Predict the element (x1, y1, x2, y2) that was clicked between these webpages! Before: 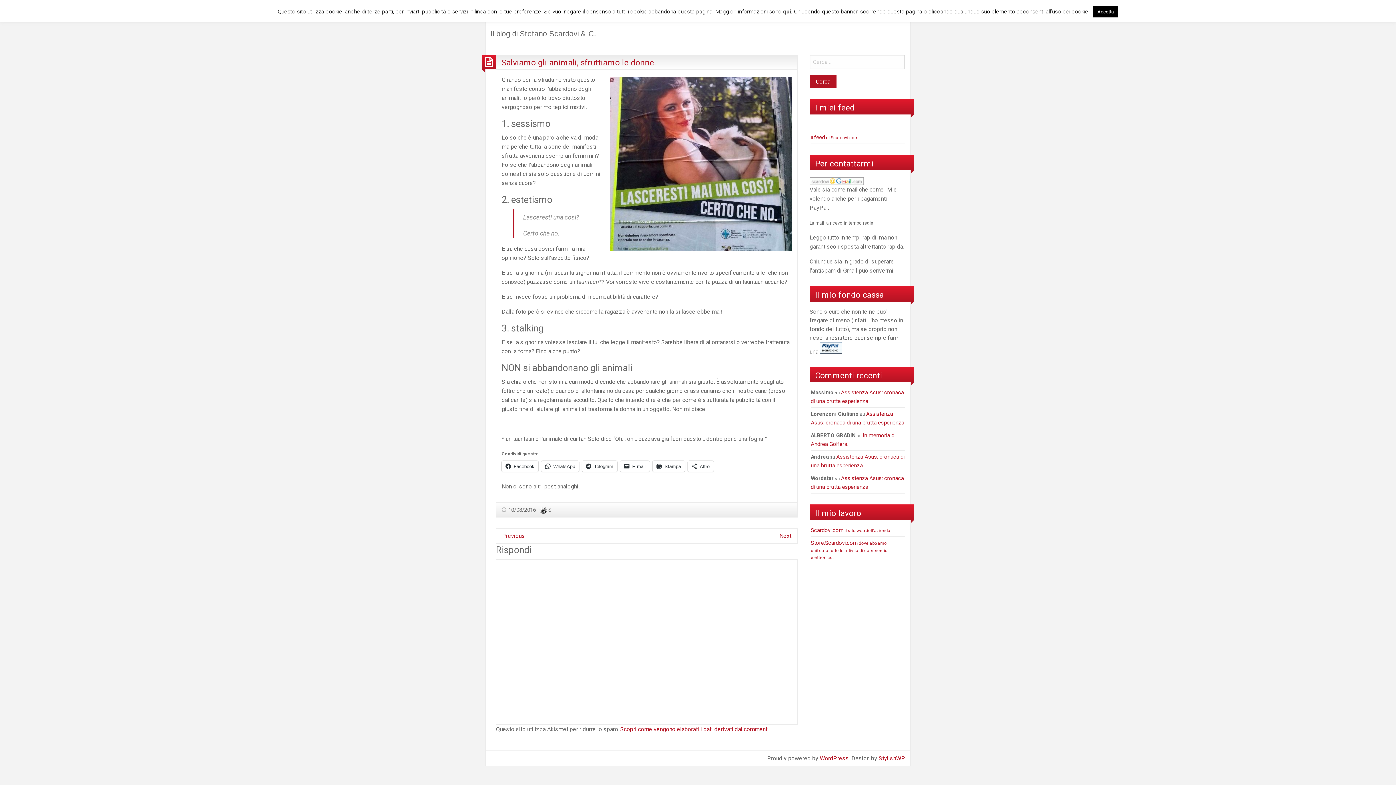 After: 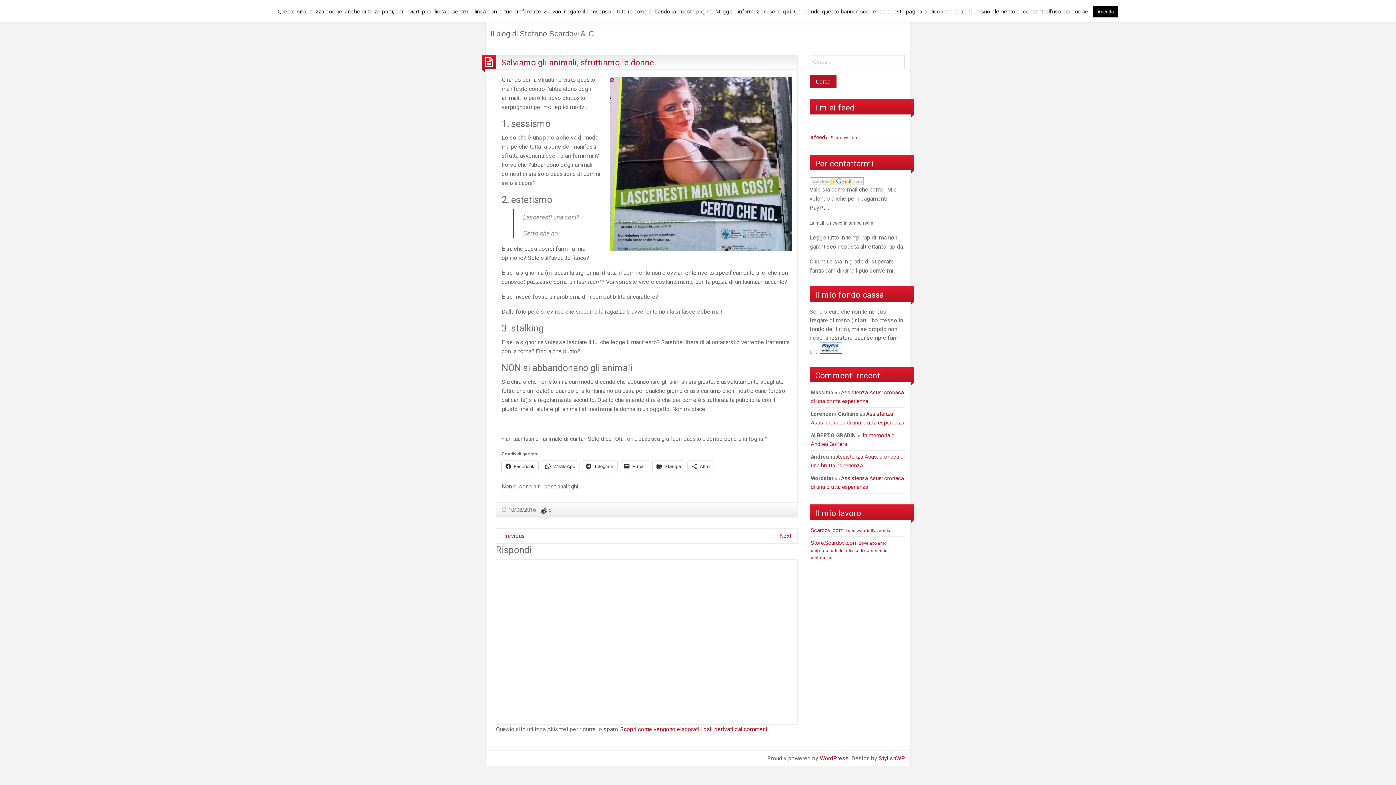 Action: label: Salviamo gli animali, sfruttiamo le donne. bbox: (501, 57, 656, 67)